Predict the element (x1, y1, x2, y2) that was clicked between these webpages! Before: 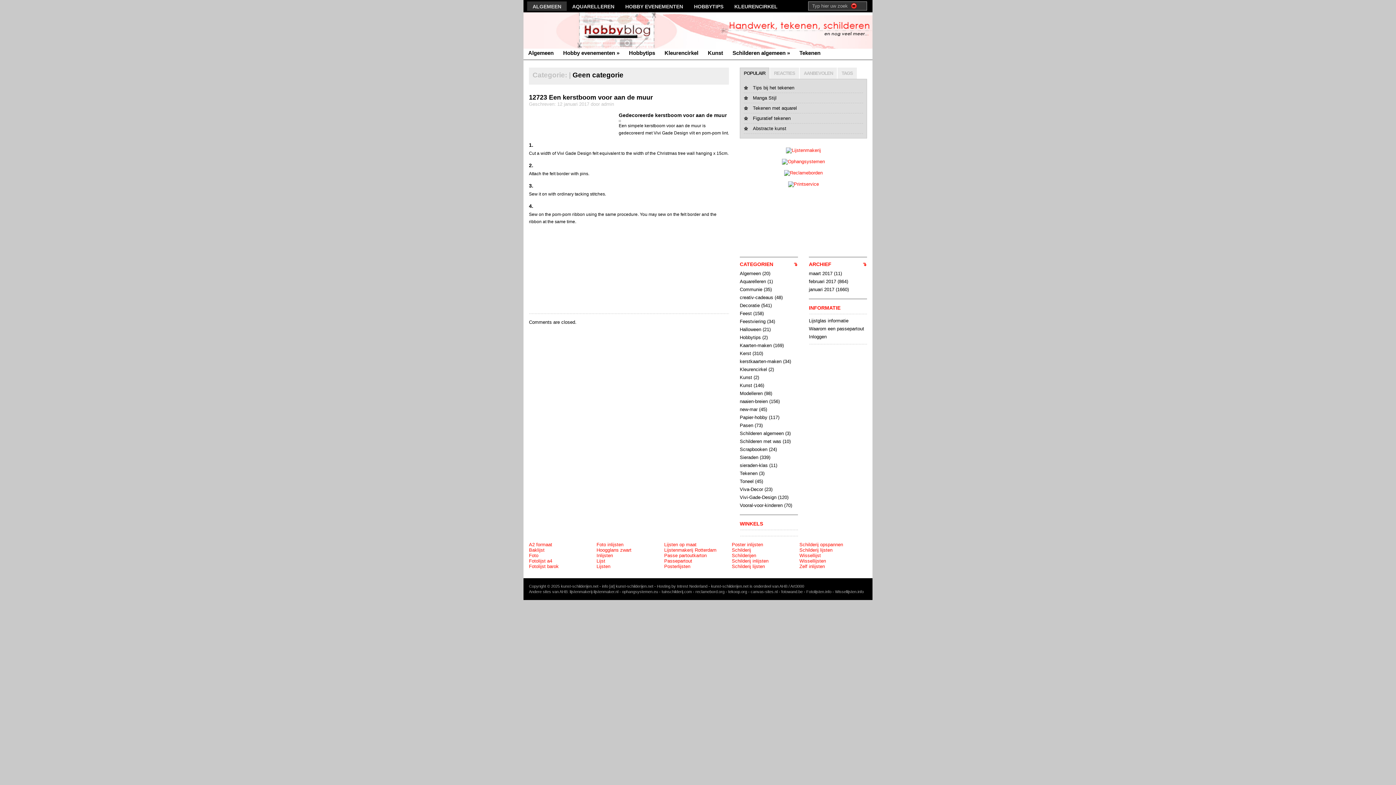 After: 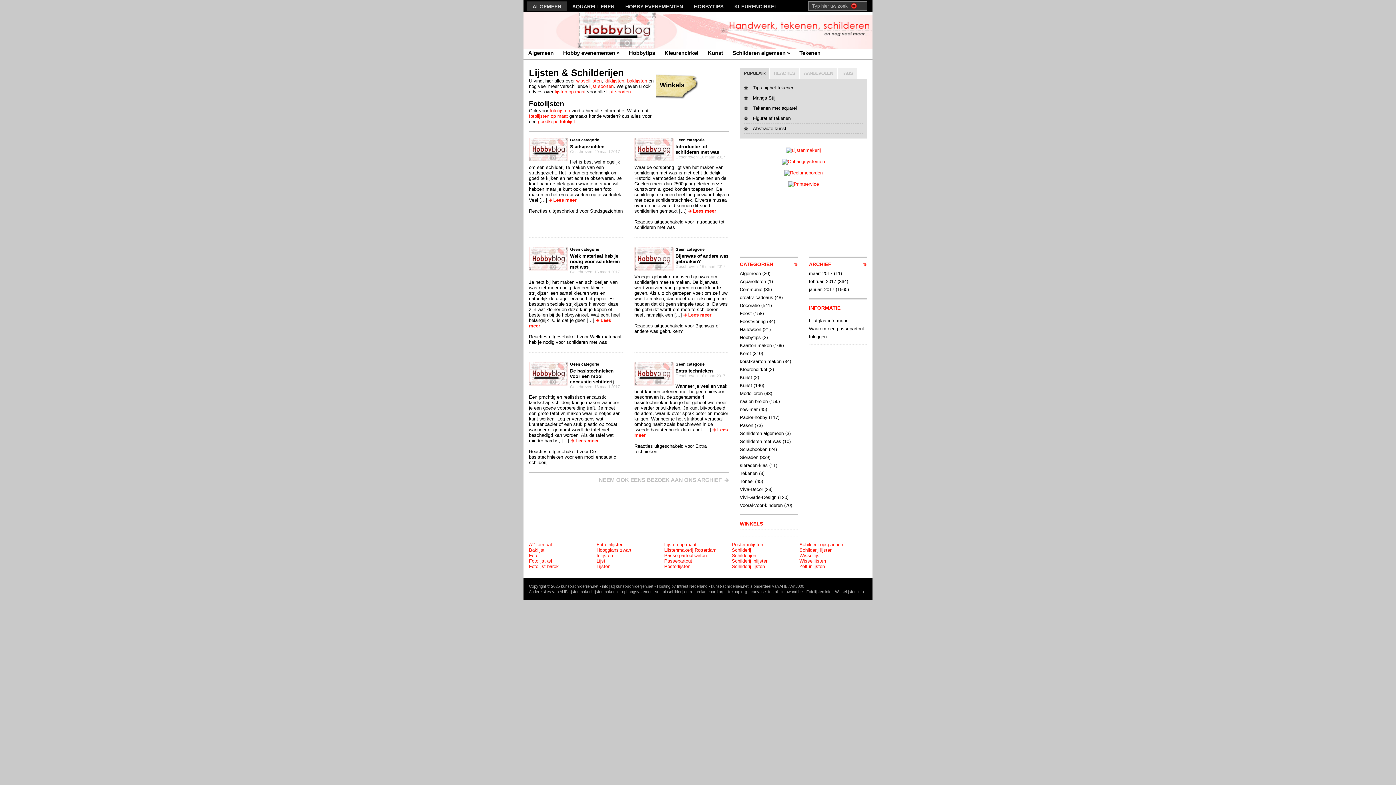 Action: label: kunst-schilderijen.net bbox: (561, 584, 598, 588)